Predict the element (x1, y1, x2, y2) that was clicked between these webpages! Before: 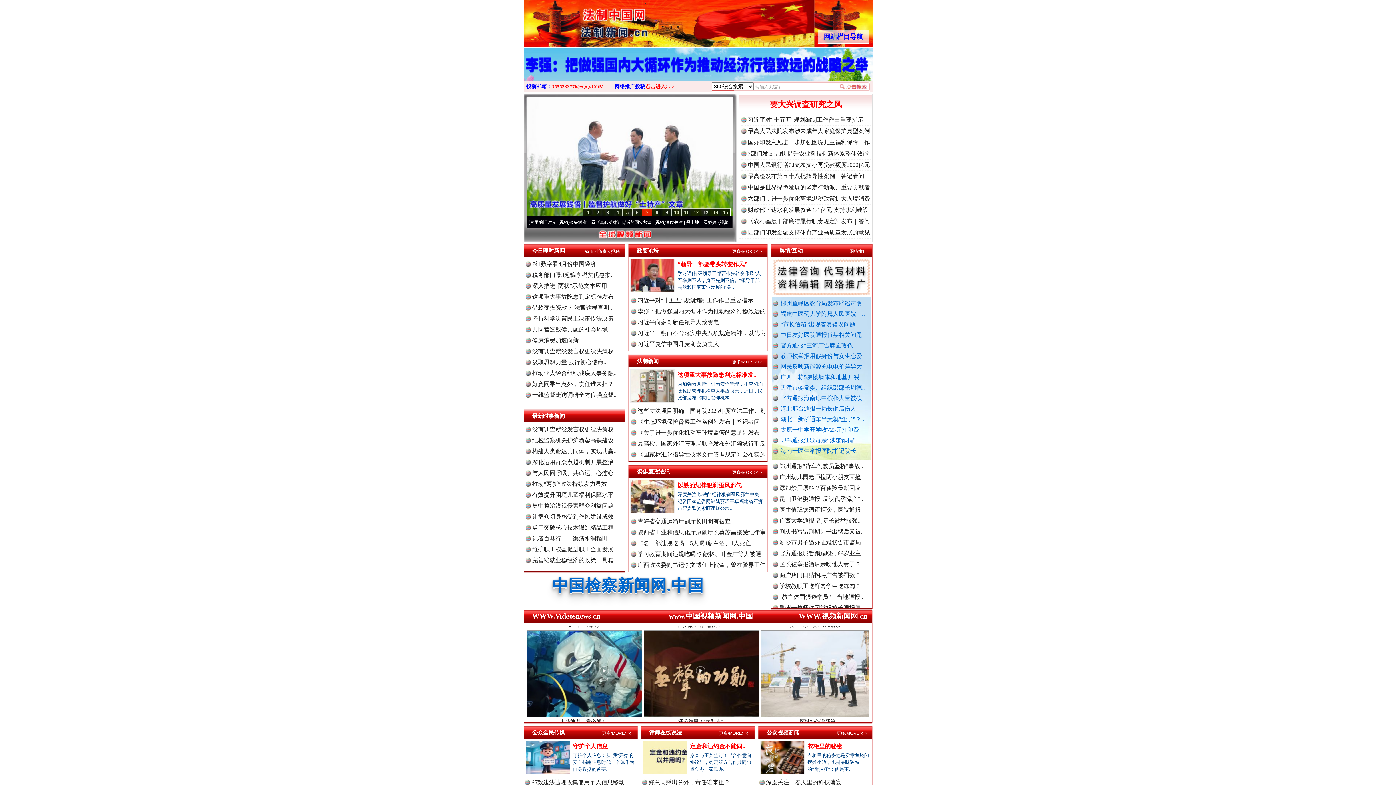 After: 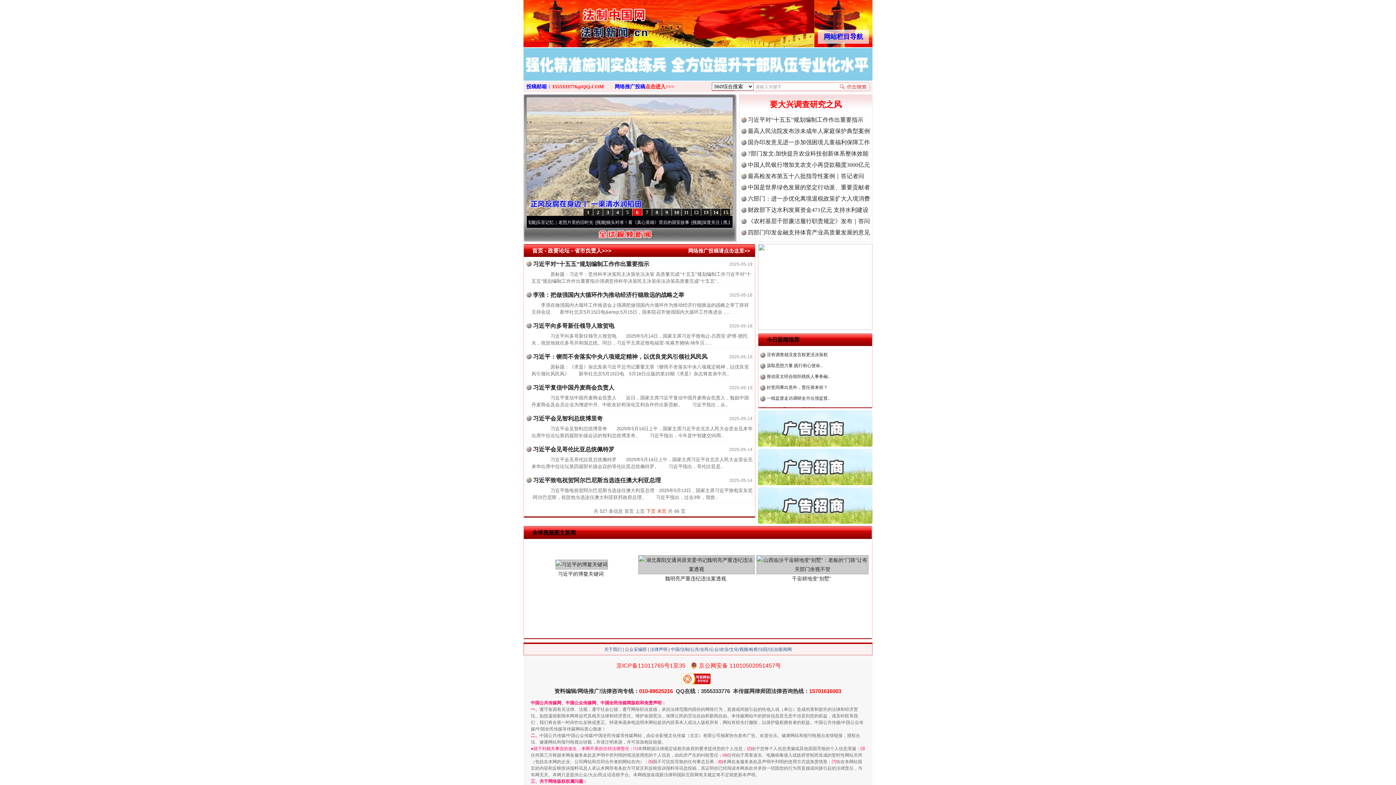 Action: label: 政要论坛 bbox: (637, 247, 658, 253)